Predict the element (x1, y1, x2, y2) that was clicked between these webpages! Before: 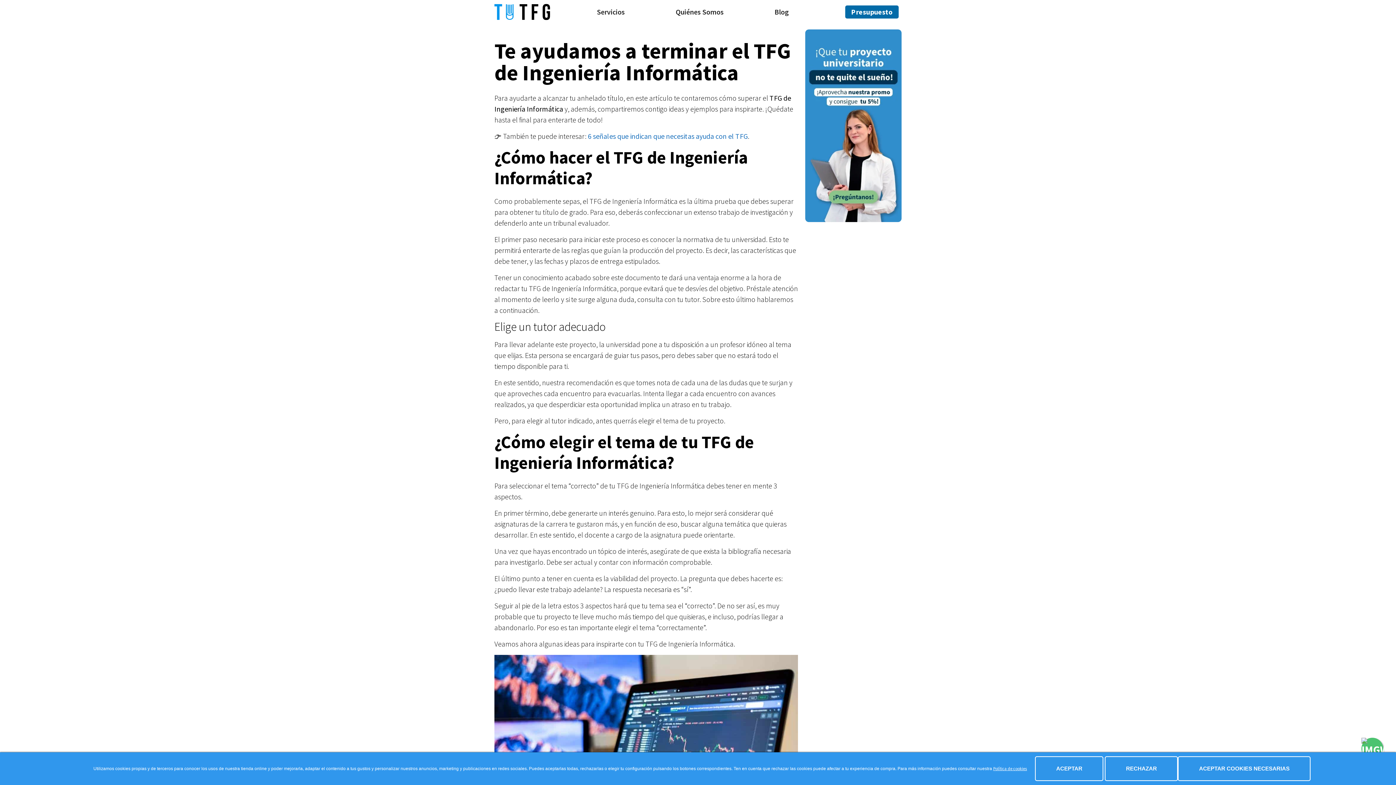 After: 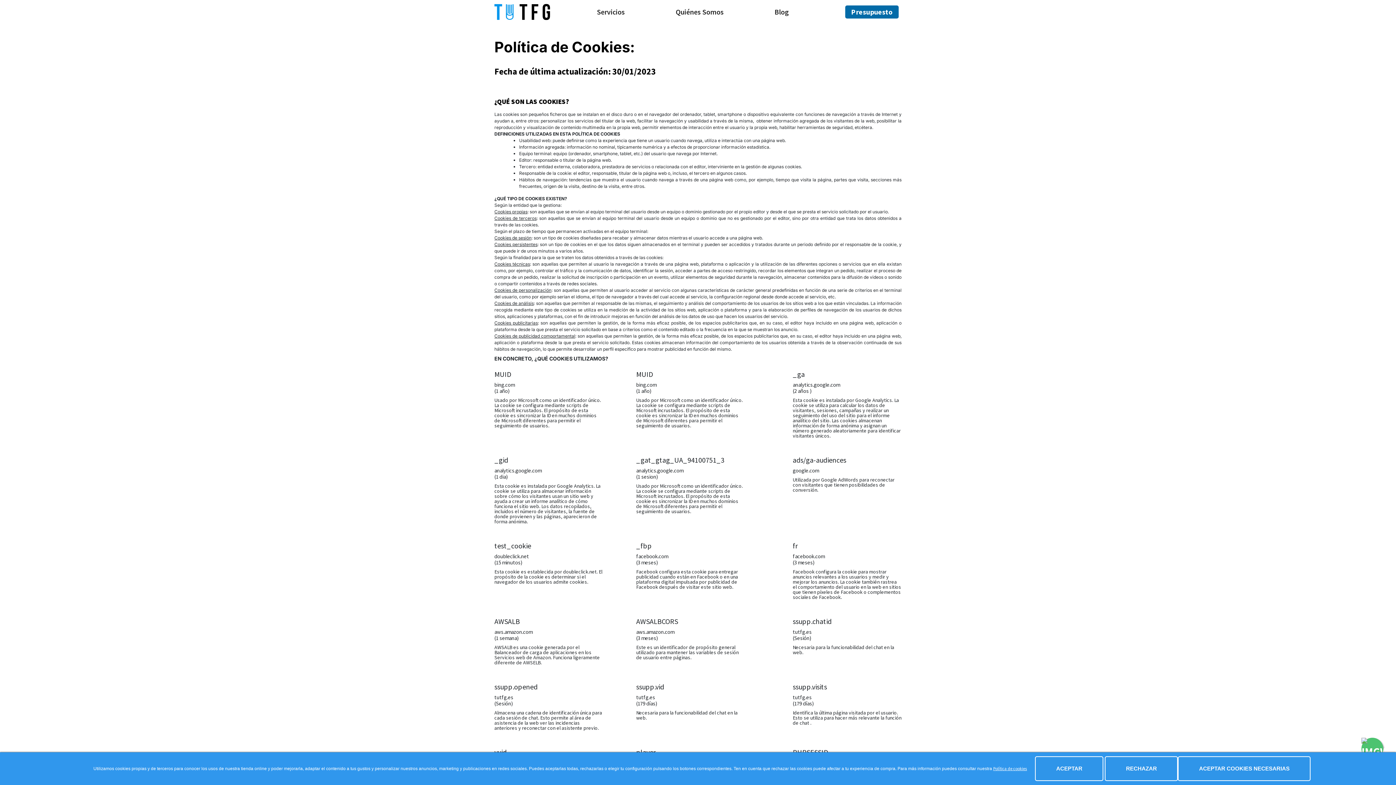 Action: label: Política de cookies bbox: (993, 766, 1027, 771)